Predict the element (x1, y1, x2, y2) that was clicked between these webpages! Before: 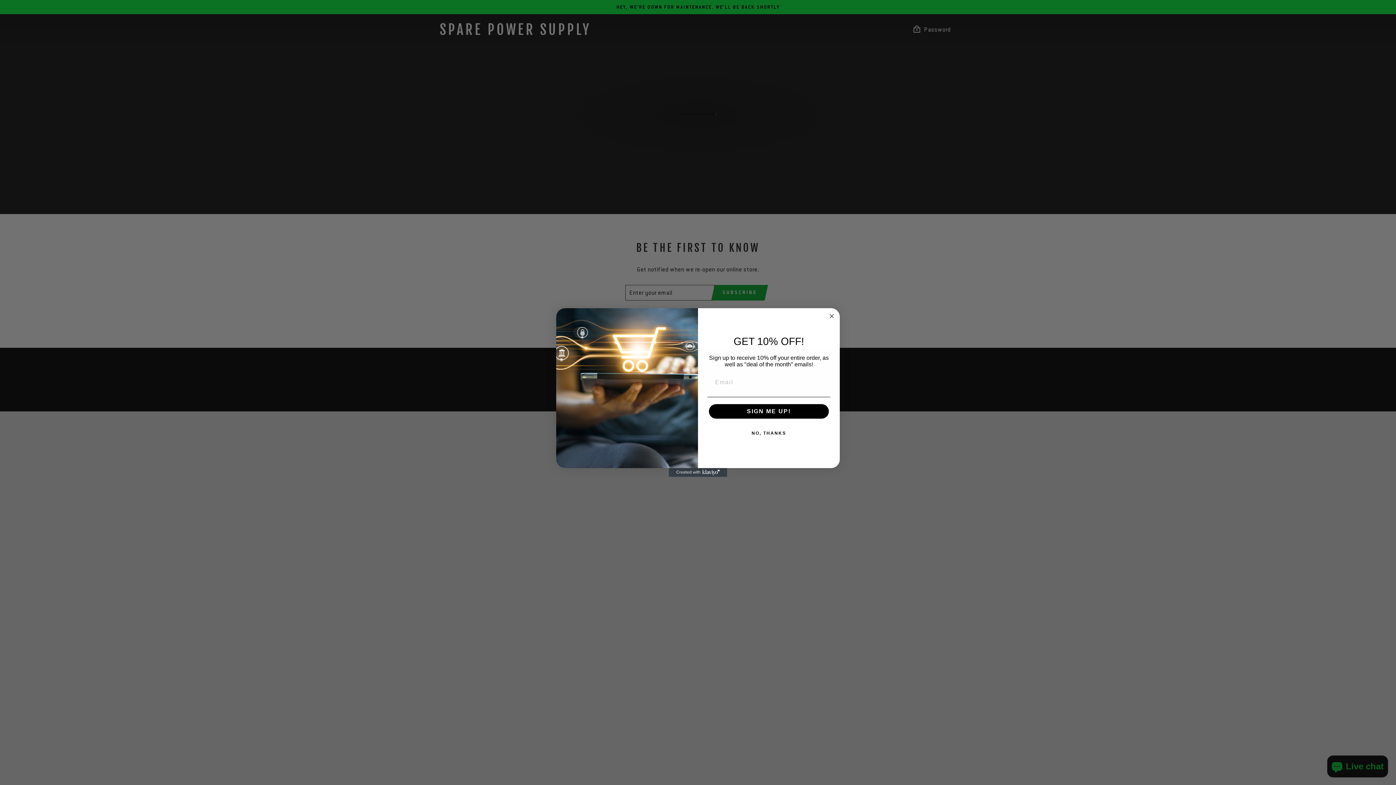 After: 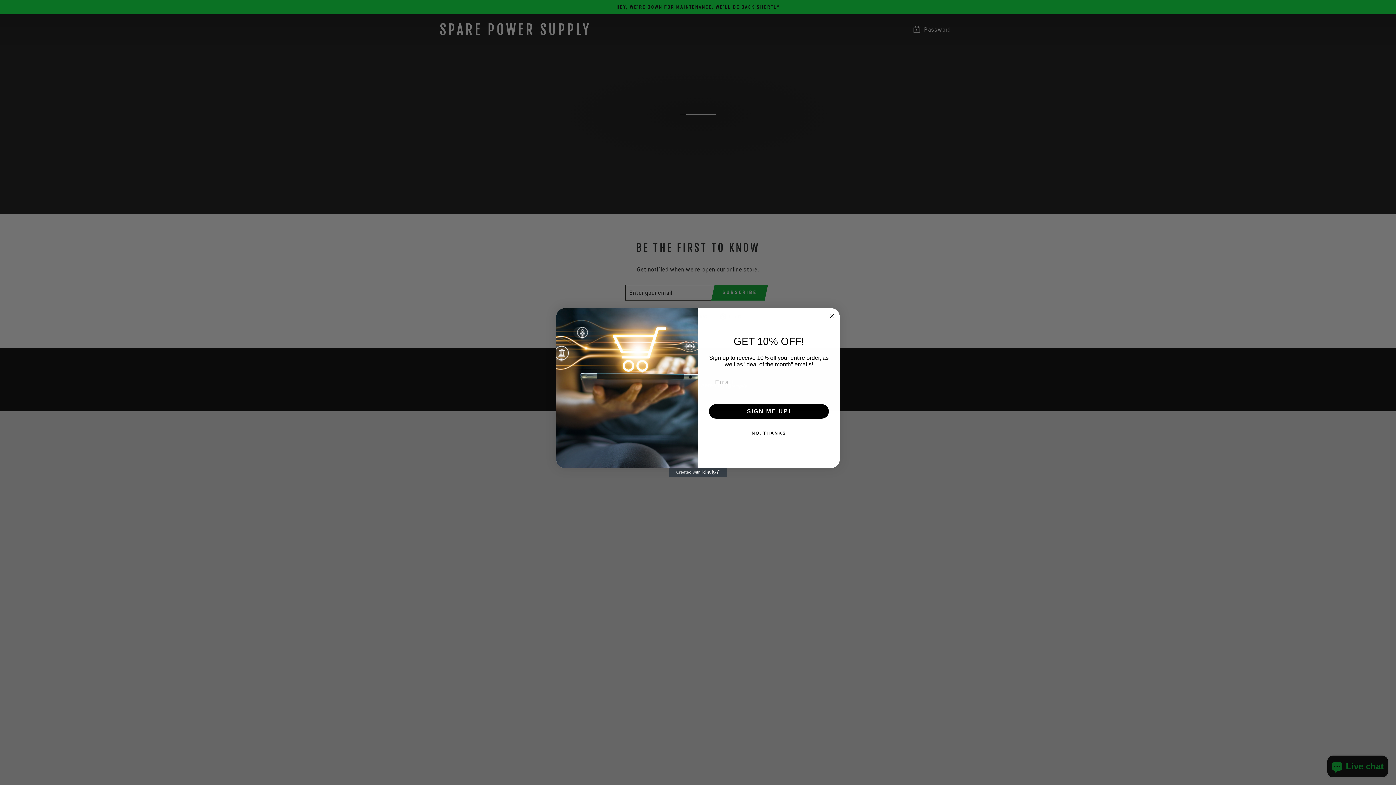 Action: label: Created with Klaviyo - opens in a new tab bbox: (669, 468, 727, 477)